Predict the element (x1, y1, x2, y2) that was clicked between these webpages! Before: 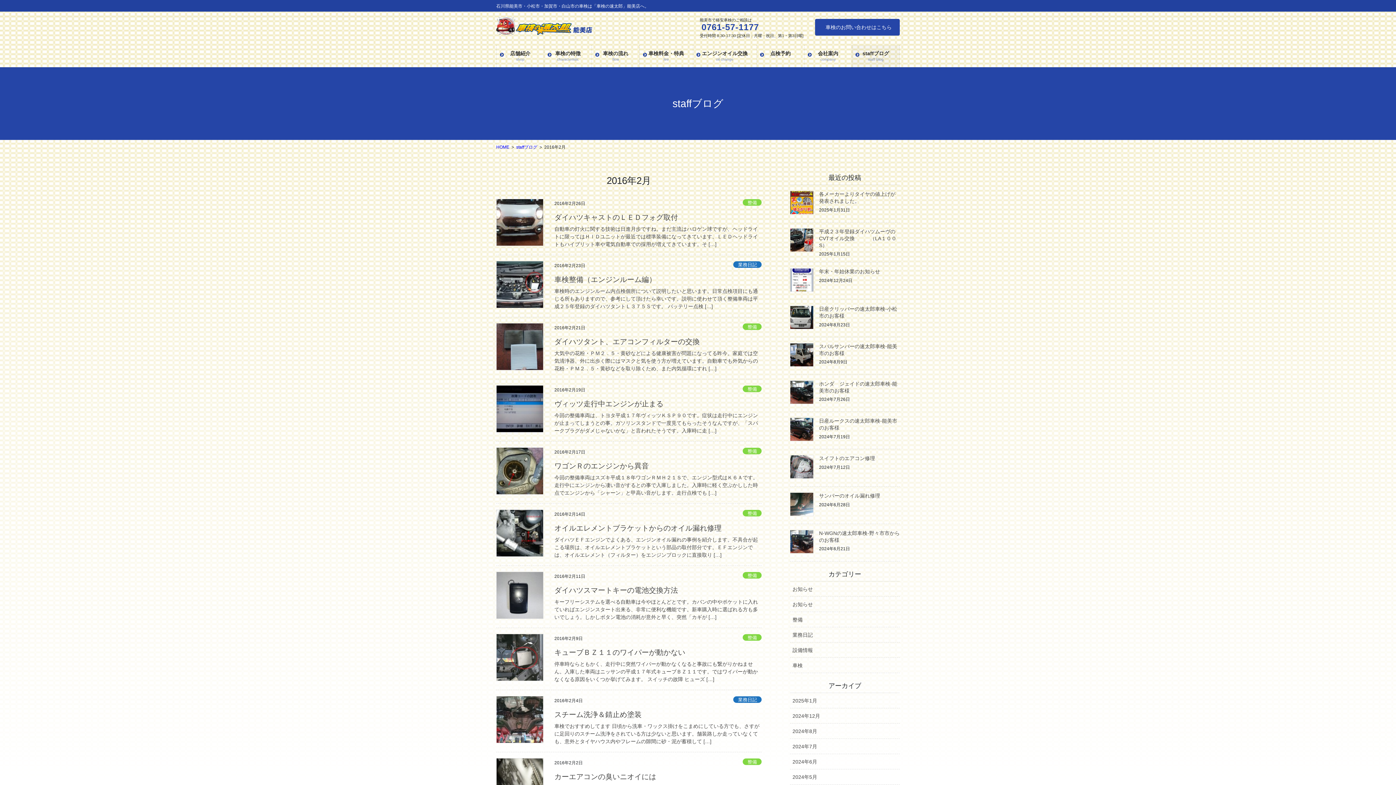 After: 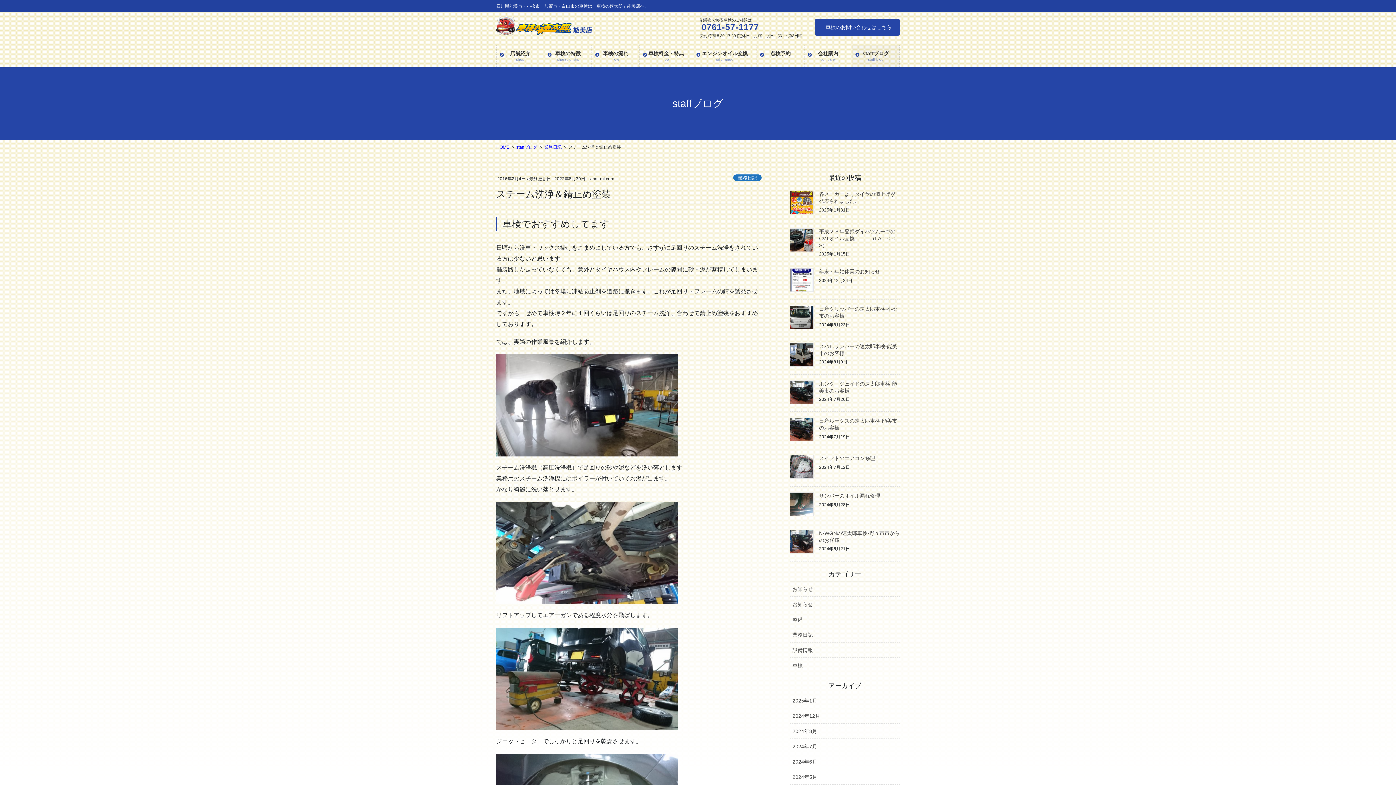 Action: bbox: (554, 722, 761, 745) label: 車検でおすすめしてます 日頃から洗車・ワックス掛けをこまめにしている方でも、さすがに足回りのスチーム洗浄をされている方は少ないと思います。舗装路しか走っていなくても、意外とタイヤハウス内やフレームの隙間に砂・泥が蓄積して […]